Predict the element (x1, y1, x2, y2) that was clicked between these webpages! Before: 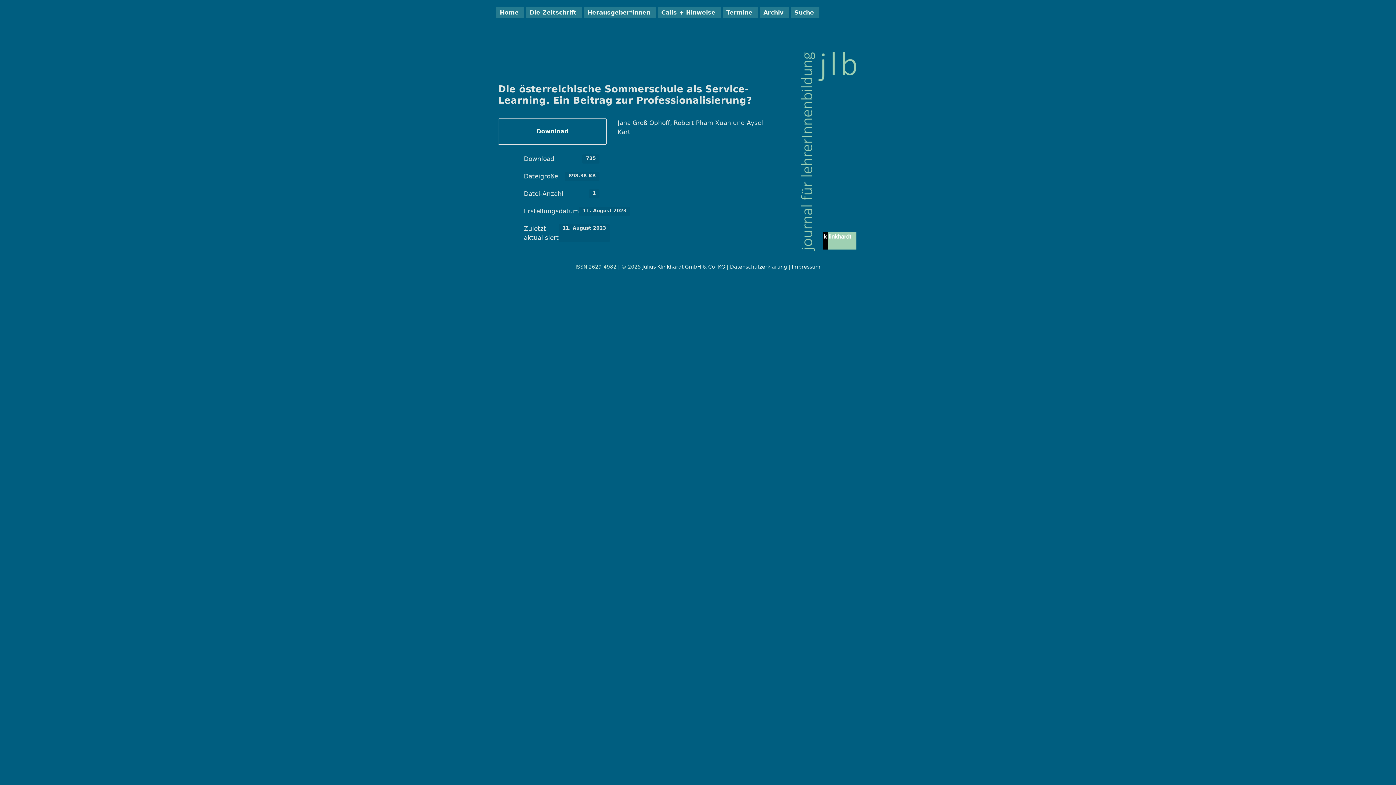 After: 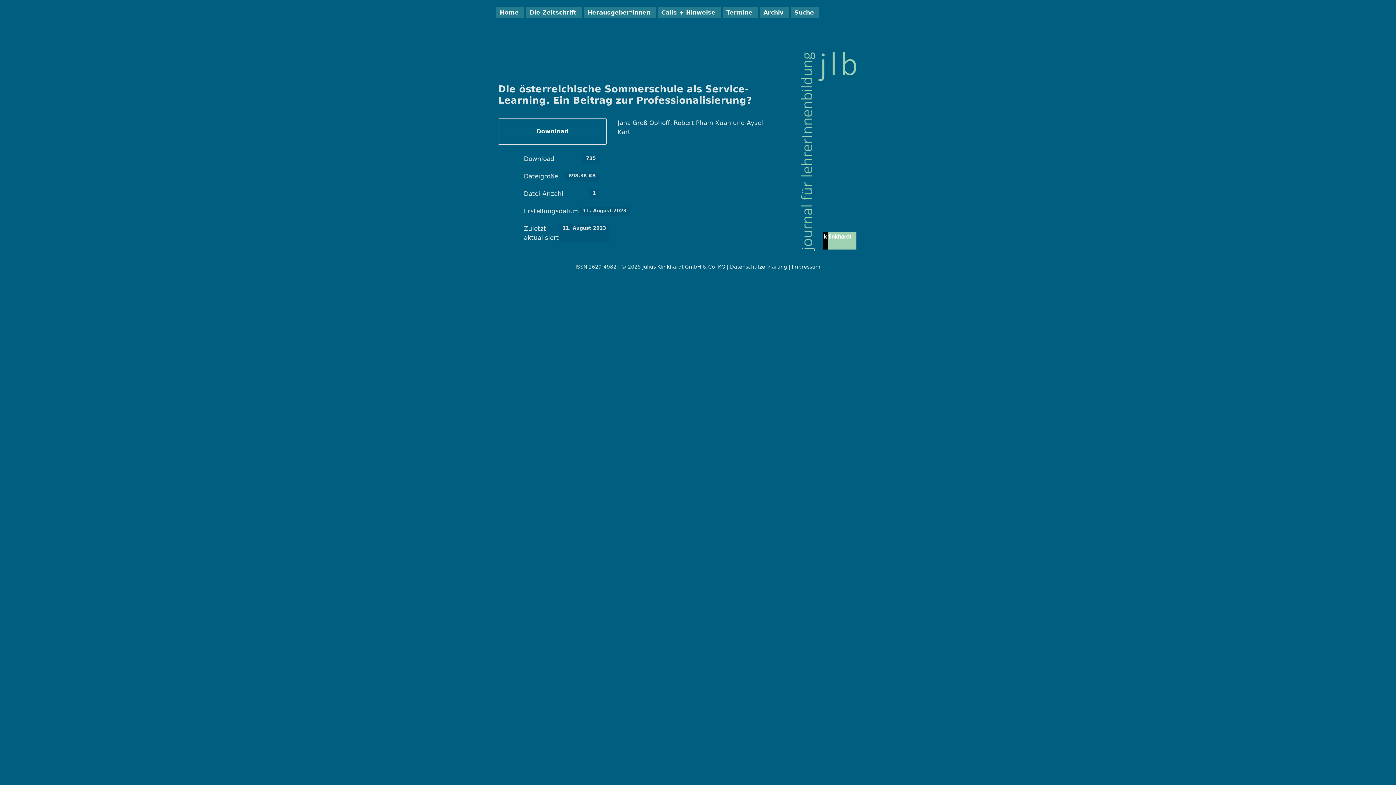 Action: label: Download bbox: (504, 124, 601, 138)